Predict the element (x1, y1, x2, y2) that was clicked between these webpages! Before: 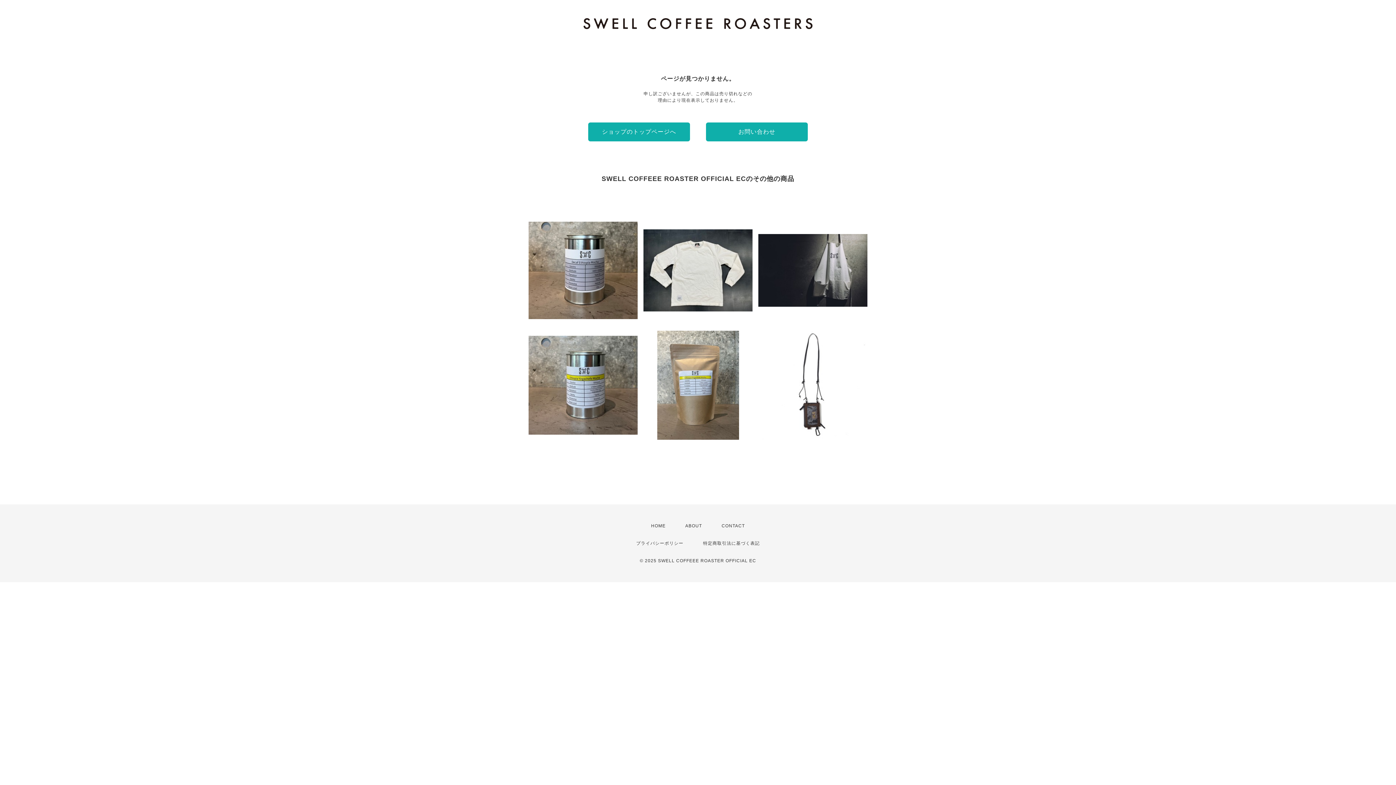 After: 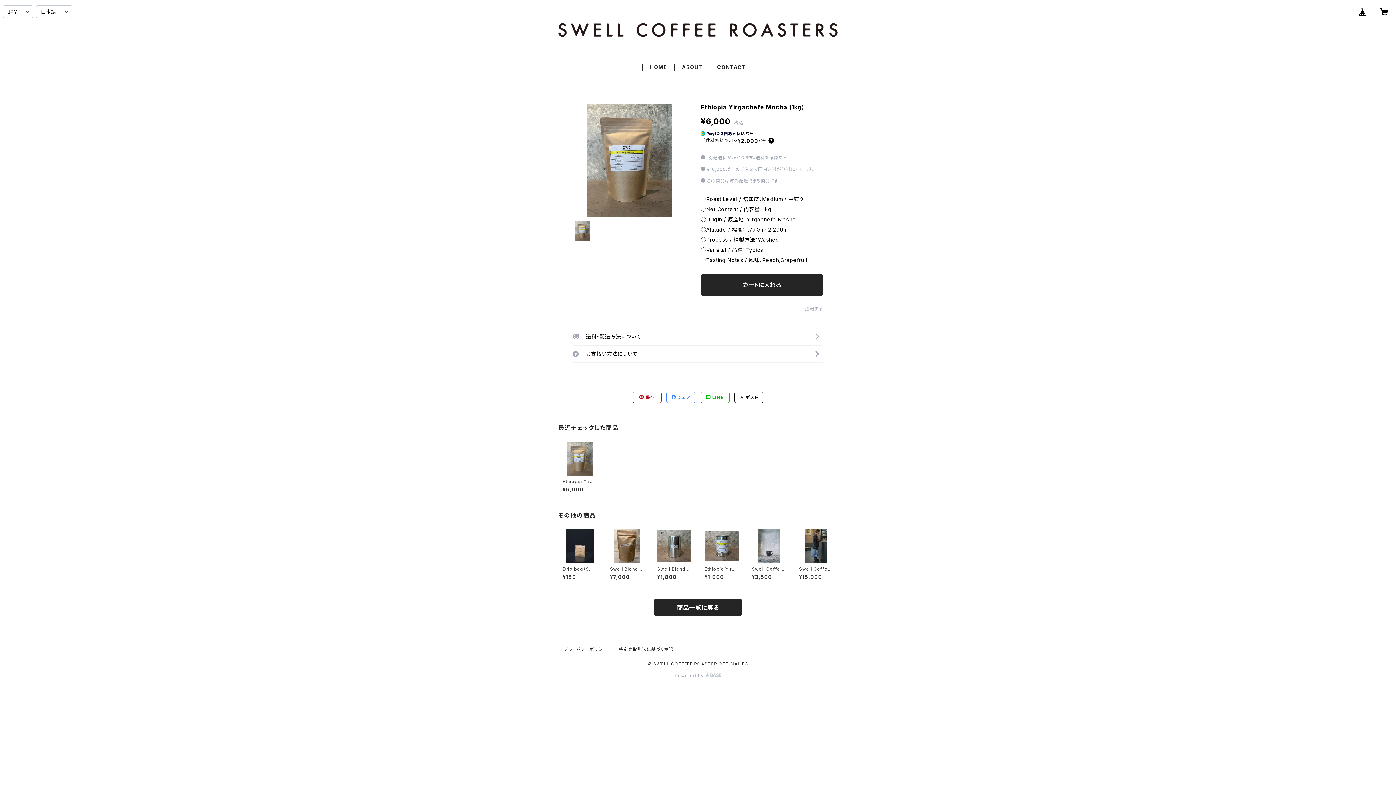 Action: bbox: (643, 330, 752, 440) label: Ethiopia Yirgachefe Mocha (1kg)
¥6,000